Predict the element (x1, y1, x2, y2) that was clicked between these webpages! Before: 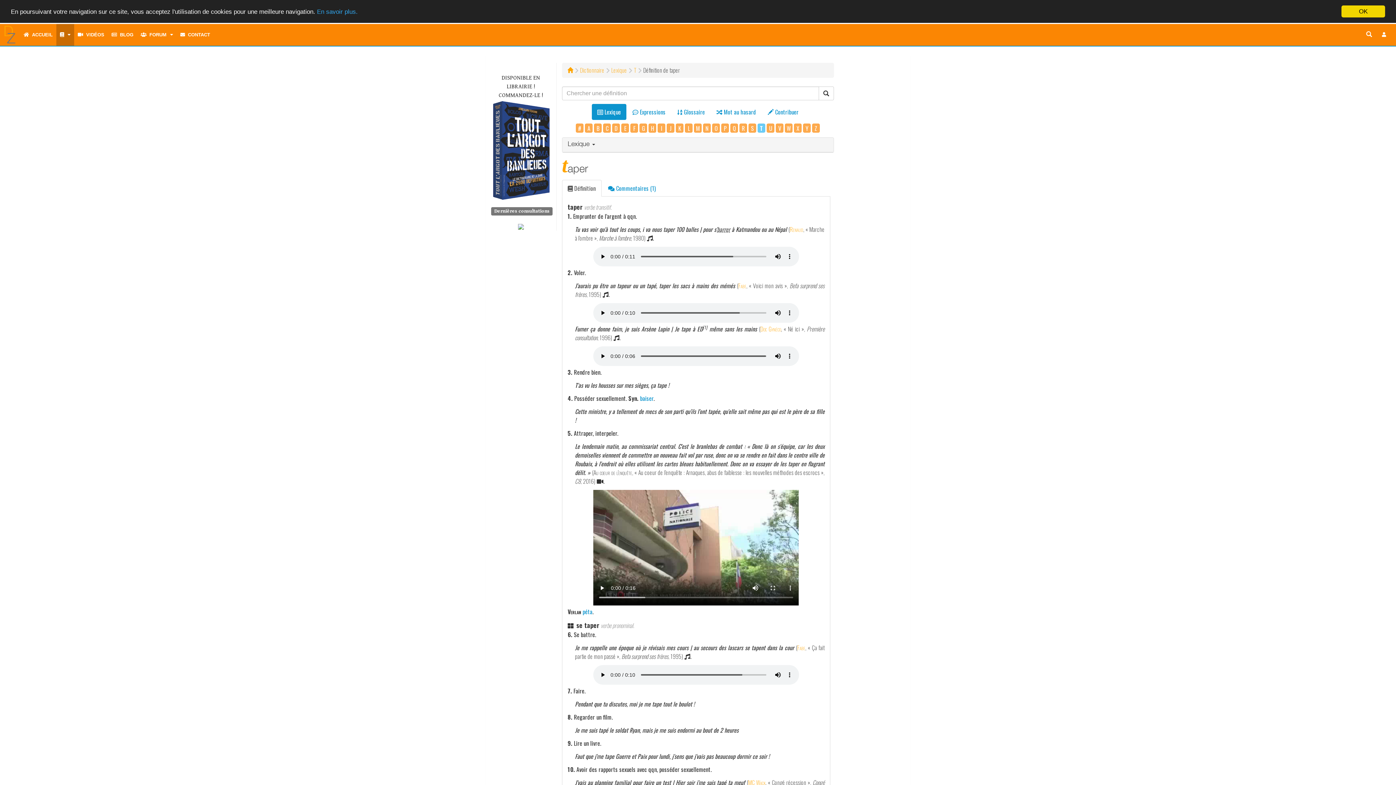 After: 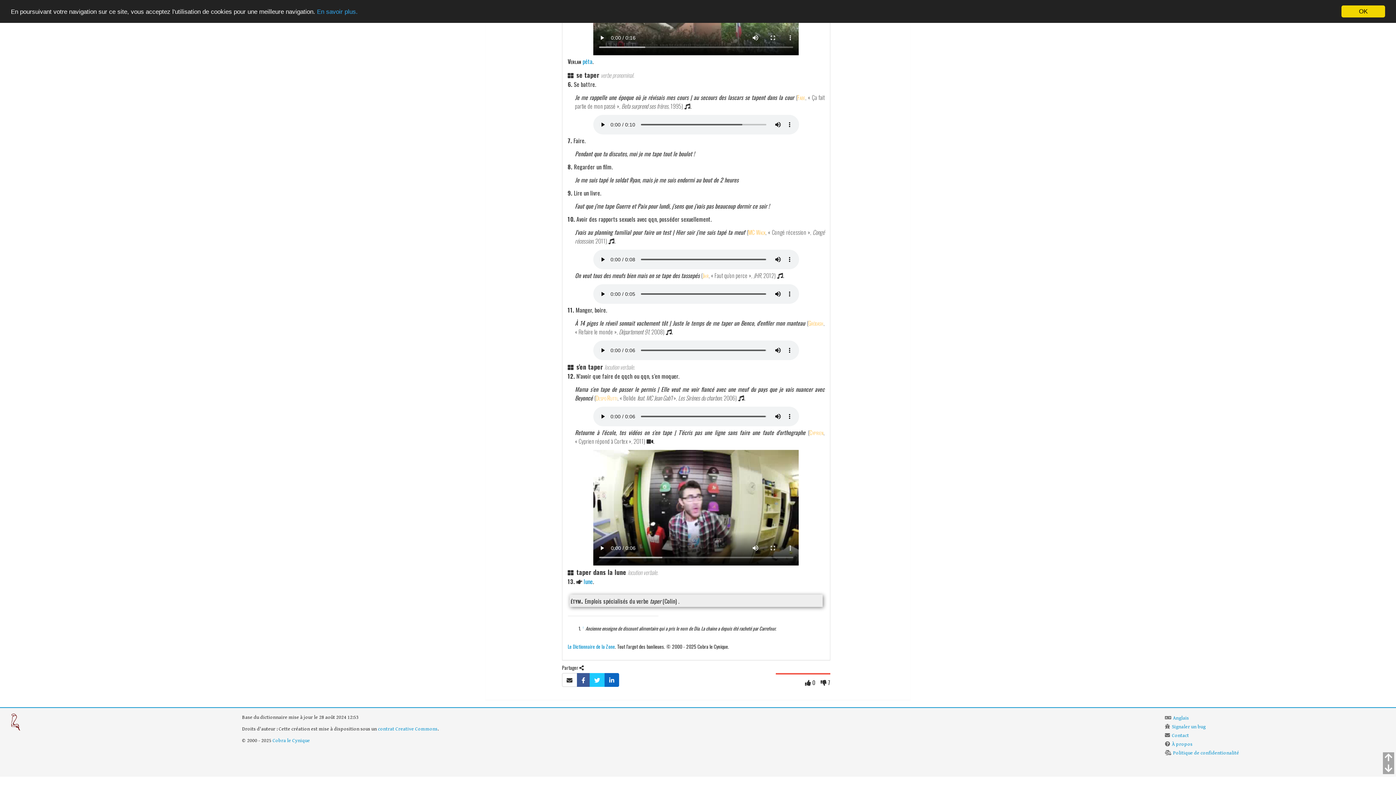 Action: bbox: (702, 324, 707, 330) label: [1]